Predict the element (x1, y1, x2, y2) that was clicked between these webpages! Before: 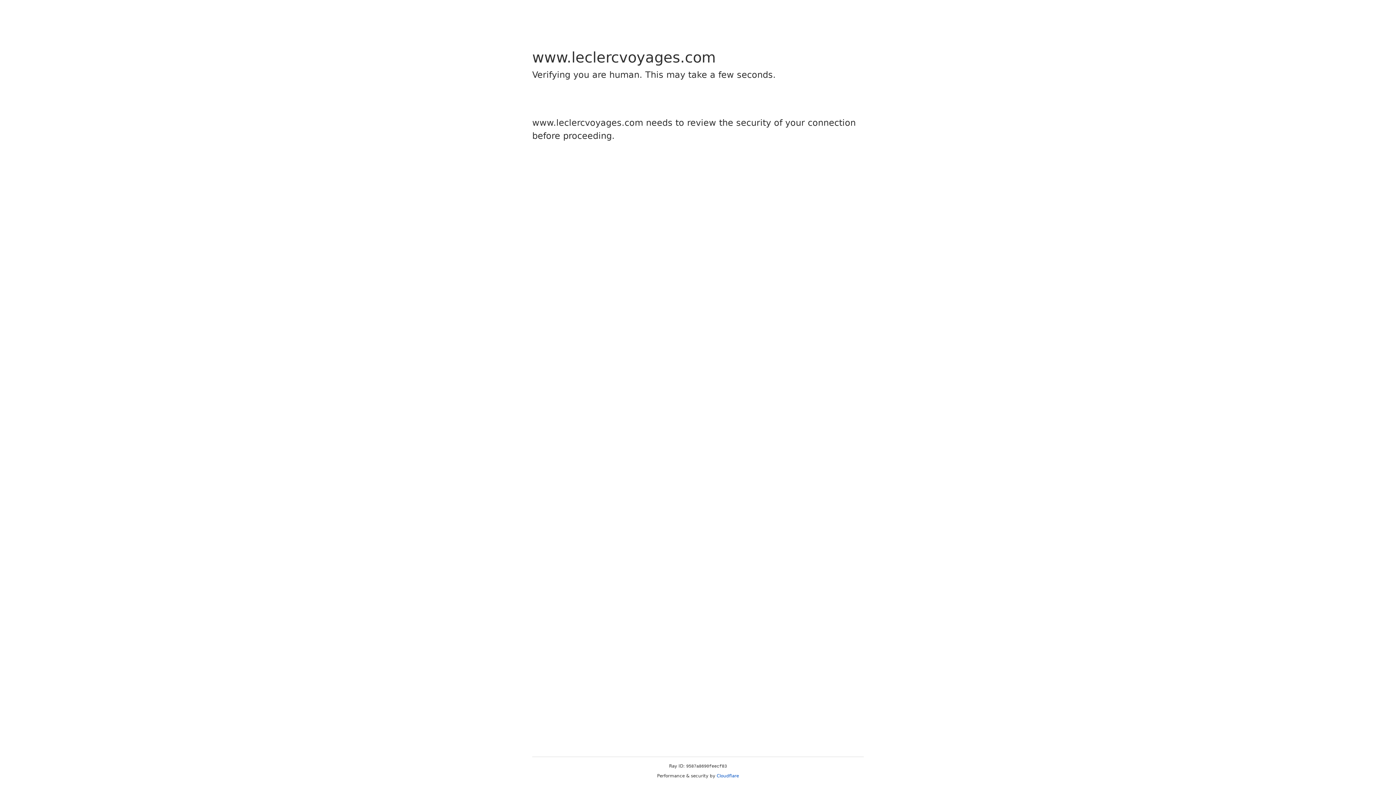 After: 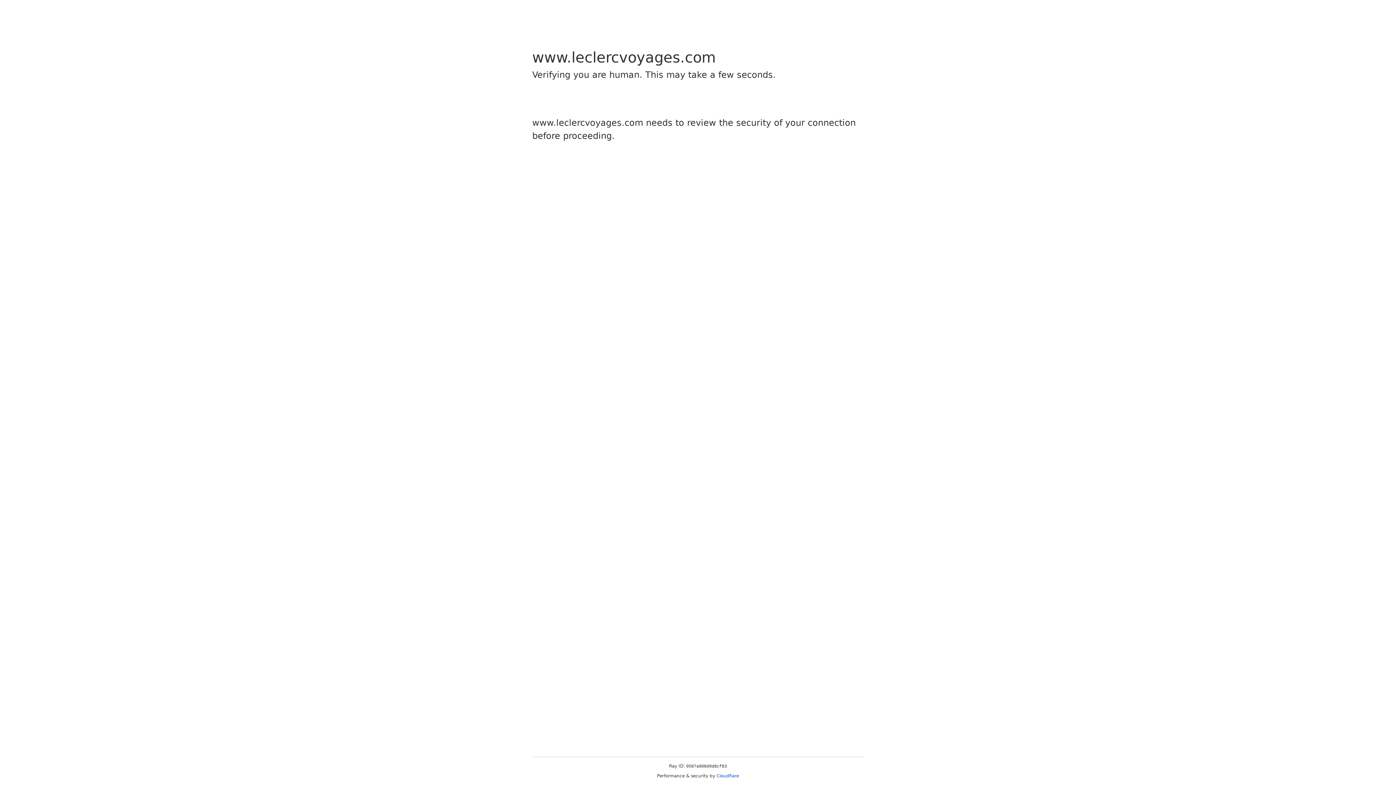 Action: label: Cloudflare bbox: (716, 773, 739, 778)